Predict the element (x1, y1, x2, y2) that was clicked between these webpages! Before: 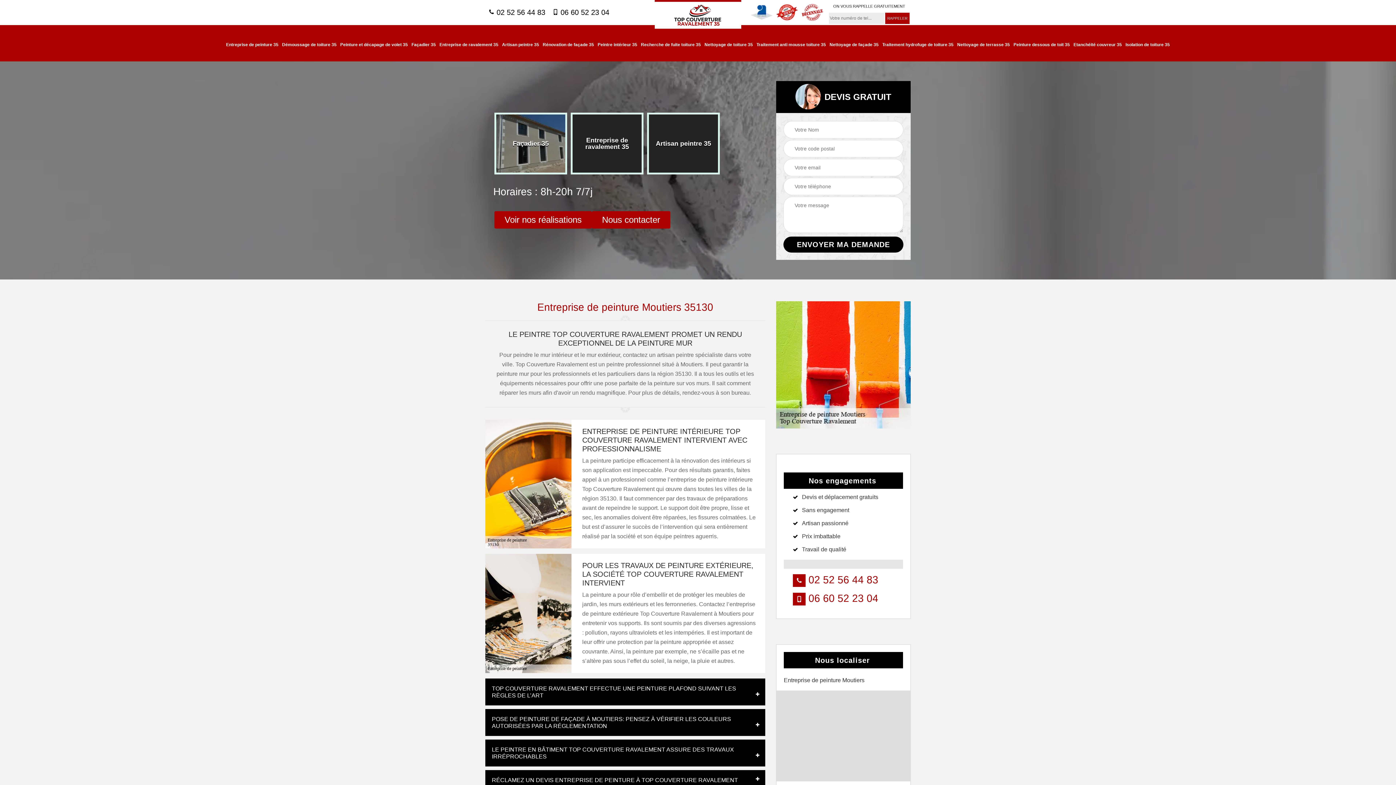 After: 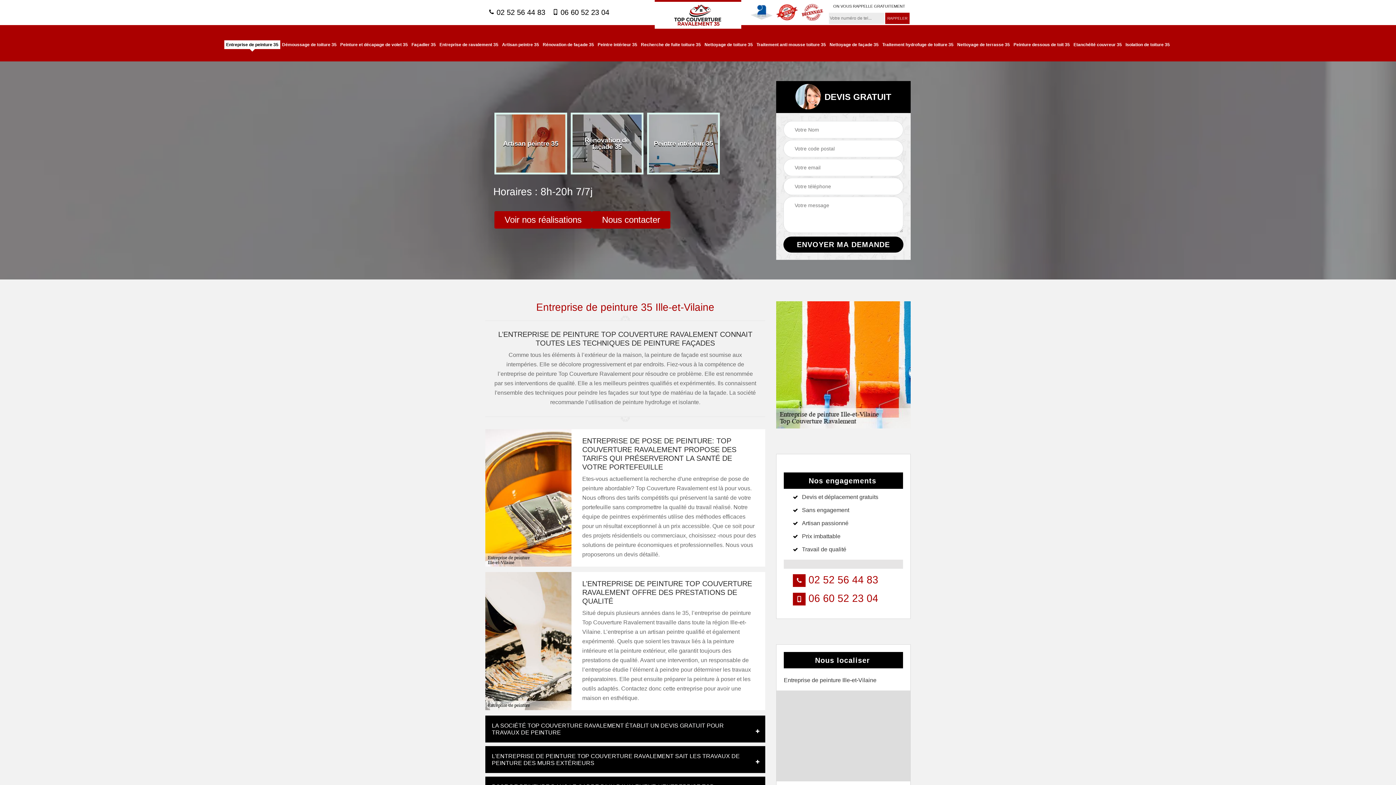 Action: bbox: (654, 0, 741, 28)